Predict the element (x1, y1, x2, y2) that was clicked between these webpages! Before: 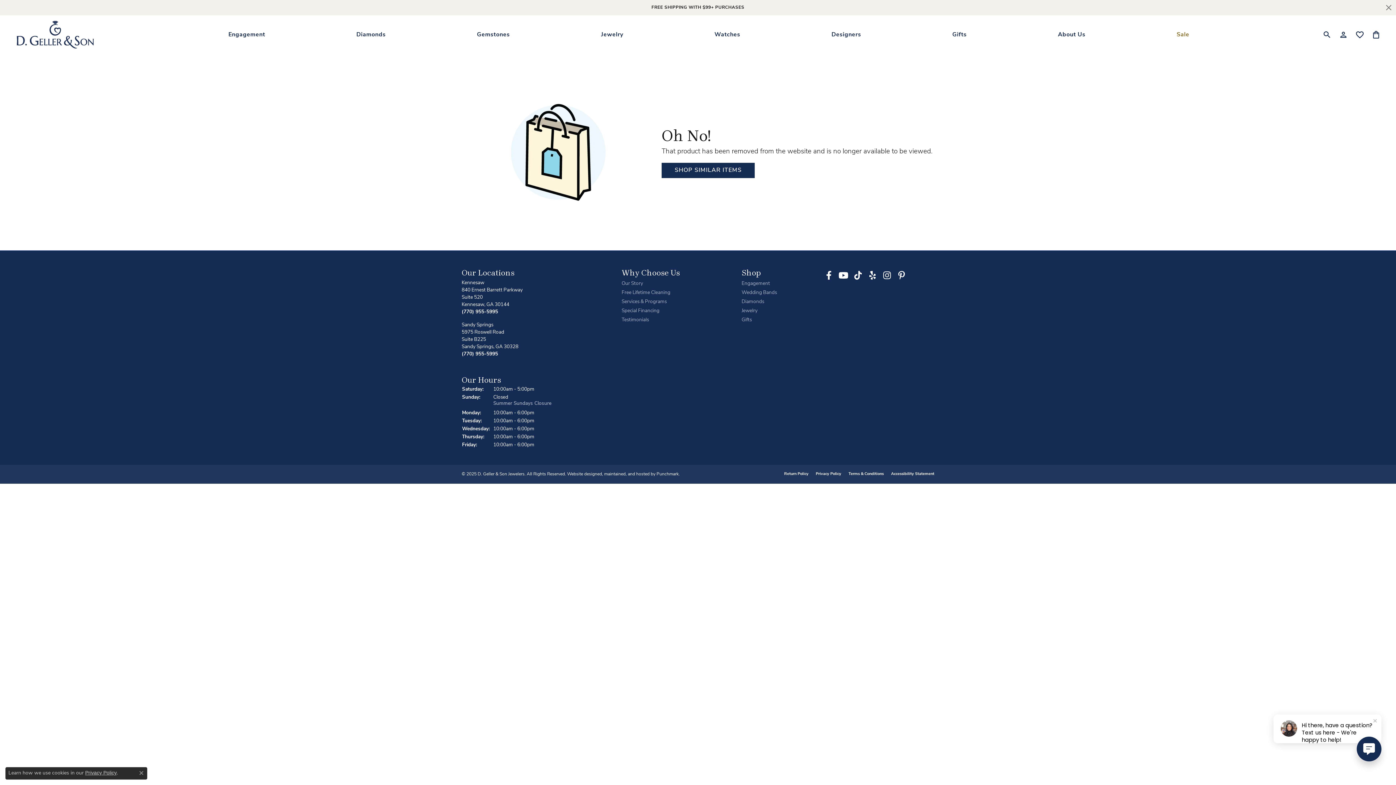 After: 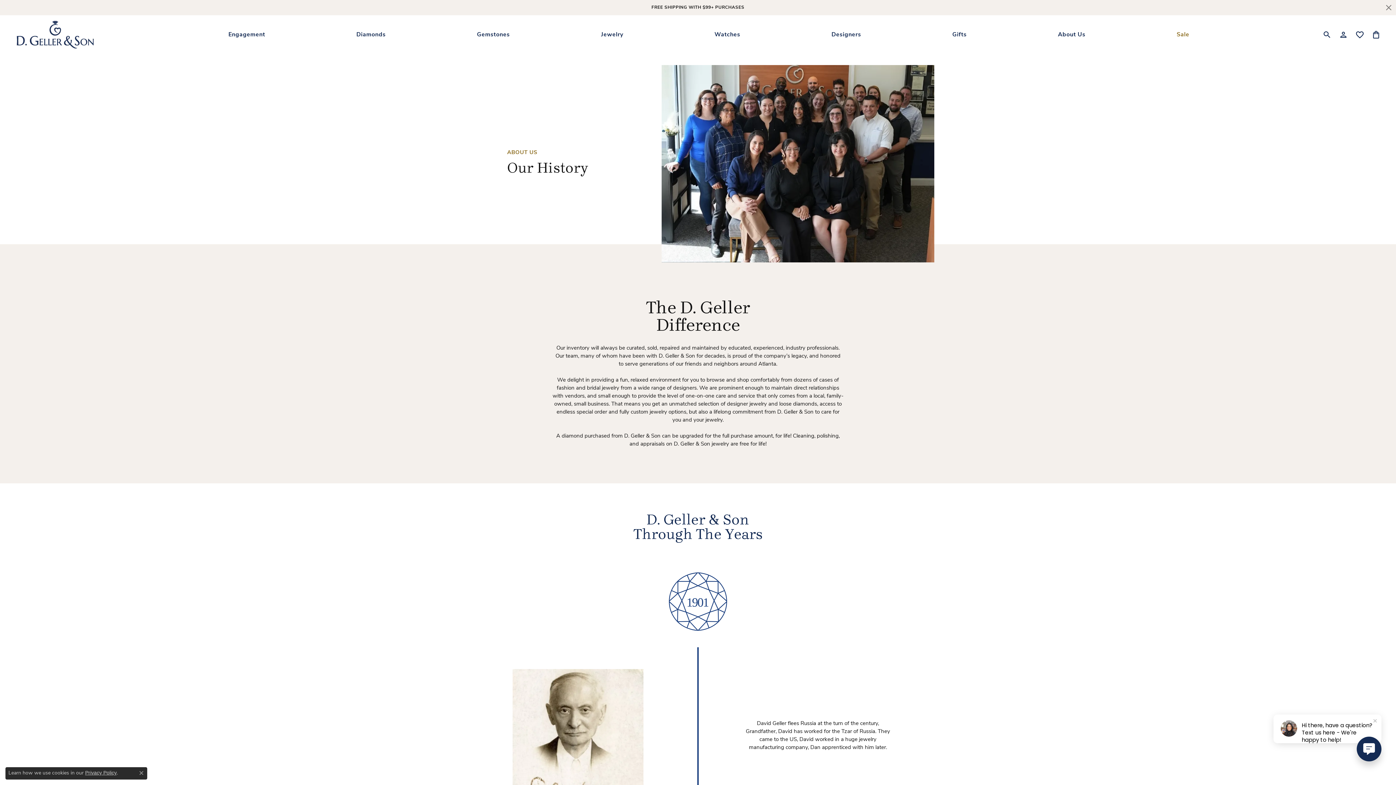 Action: bbox: (1058, 15, 1085, 54) label: About Us